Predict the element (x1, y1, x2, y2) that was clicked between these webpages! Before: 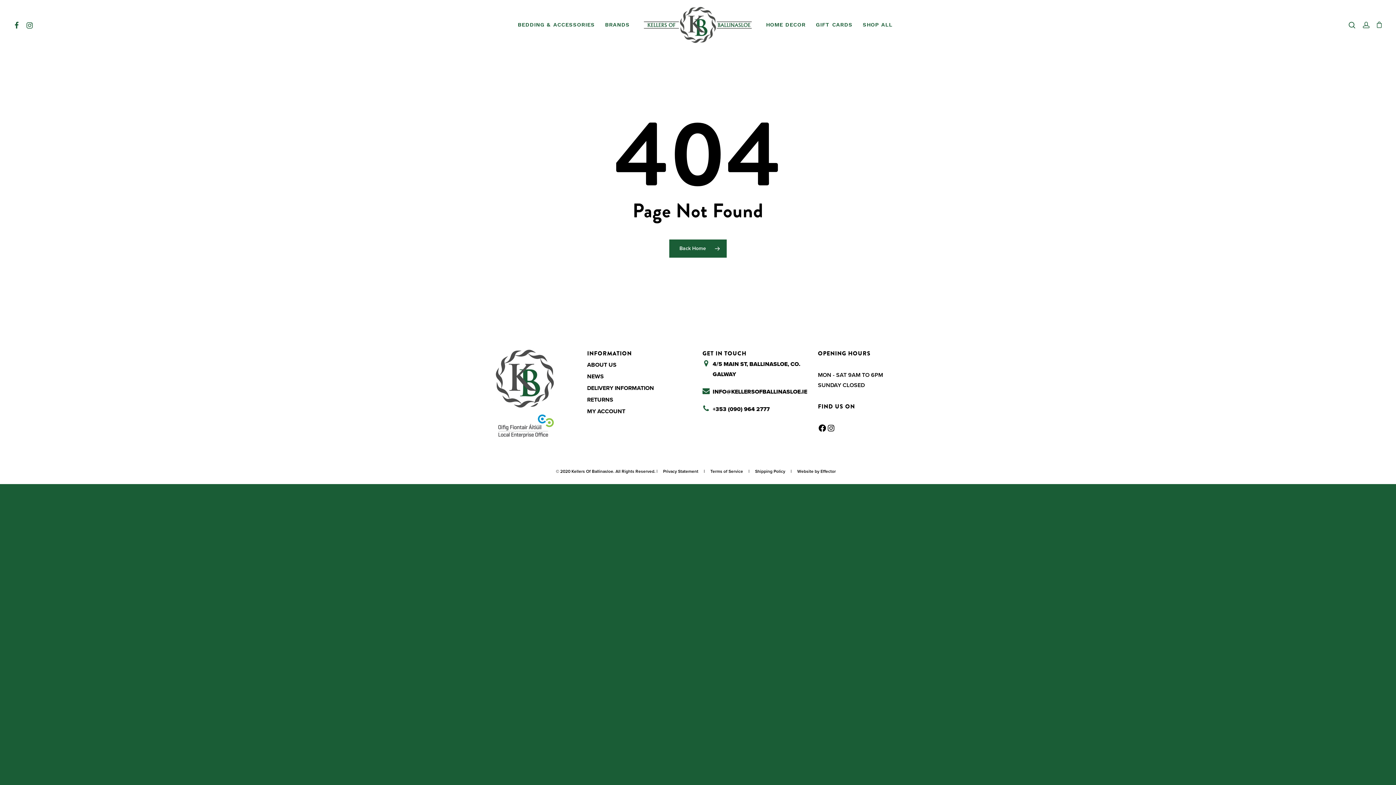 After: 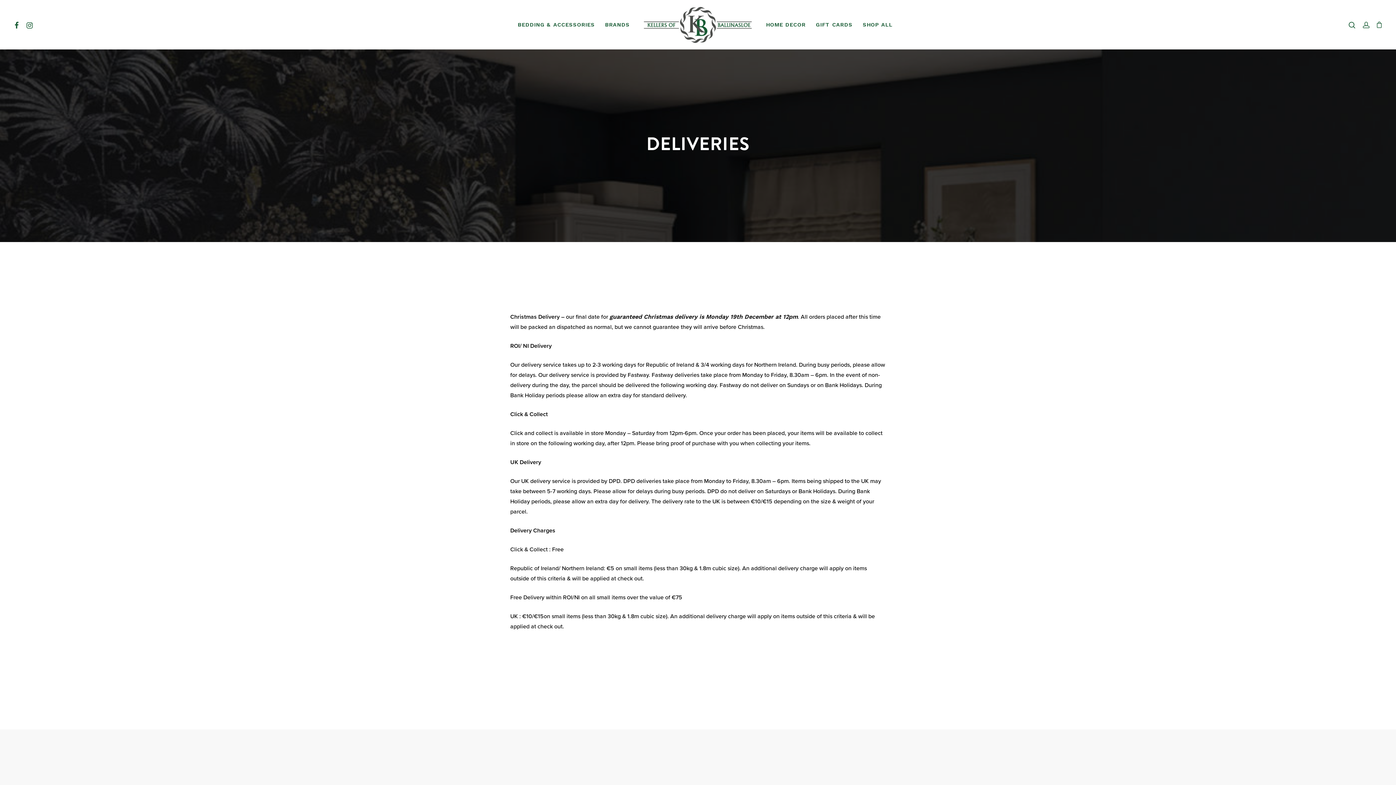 Action: bbox: (587, 383, 693, 393) label: DELIVERY INFORMATION